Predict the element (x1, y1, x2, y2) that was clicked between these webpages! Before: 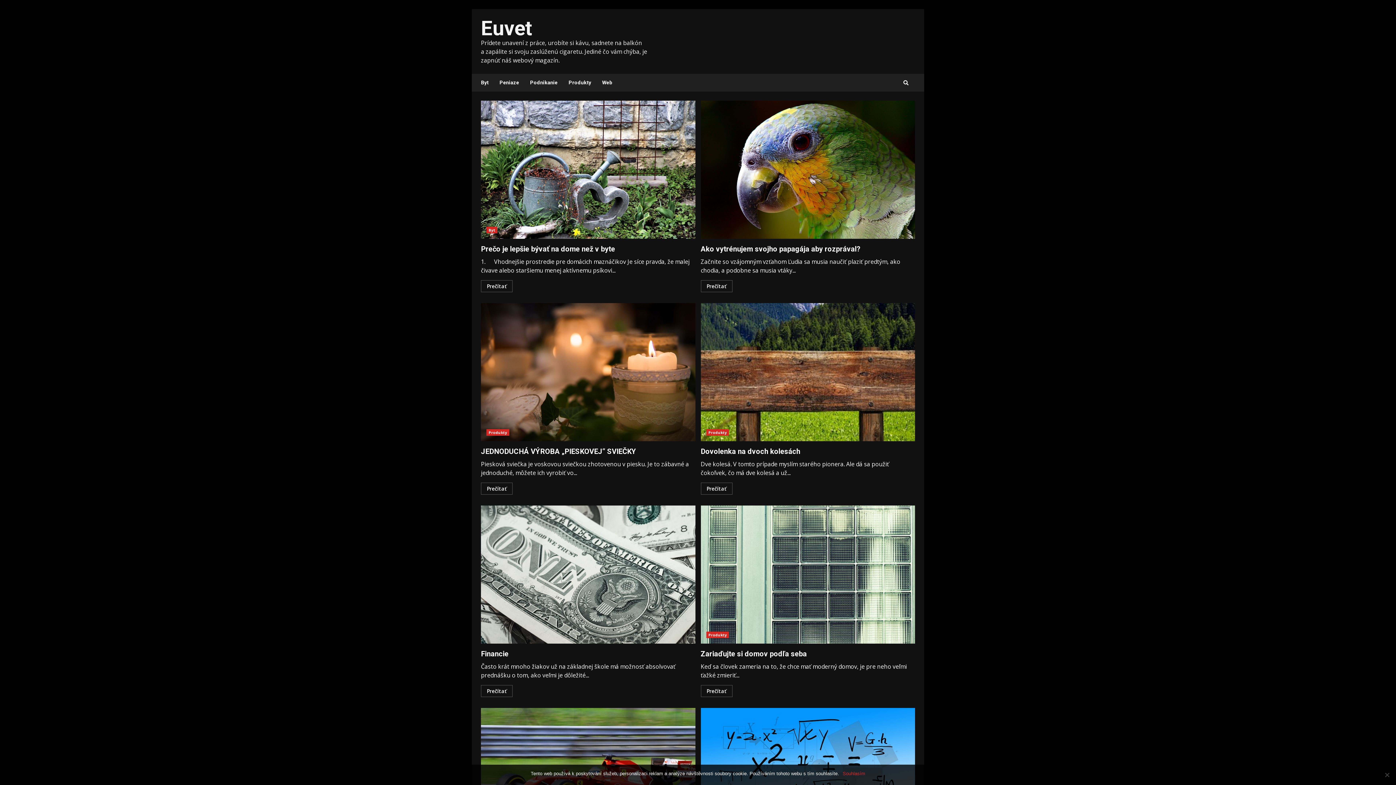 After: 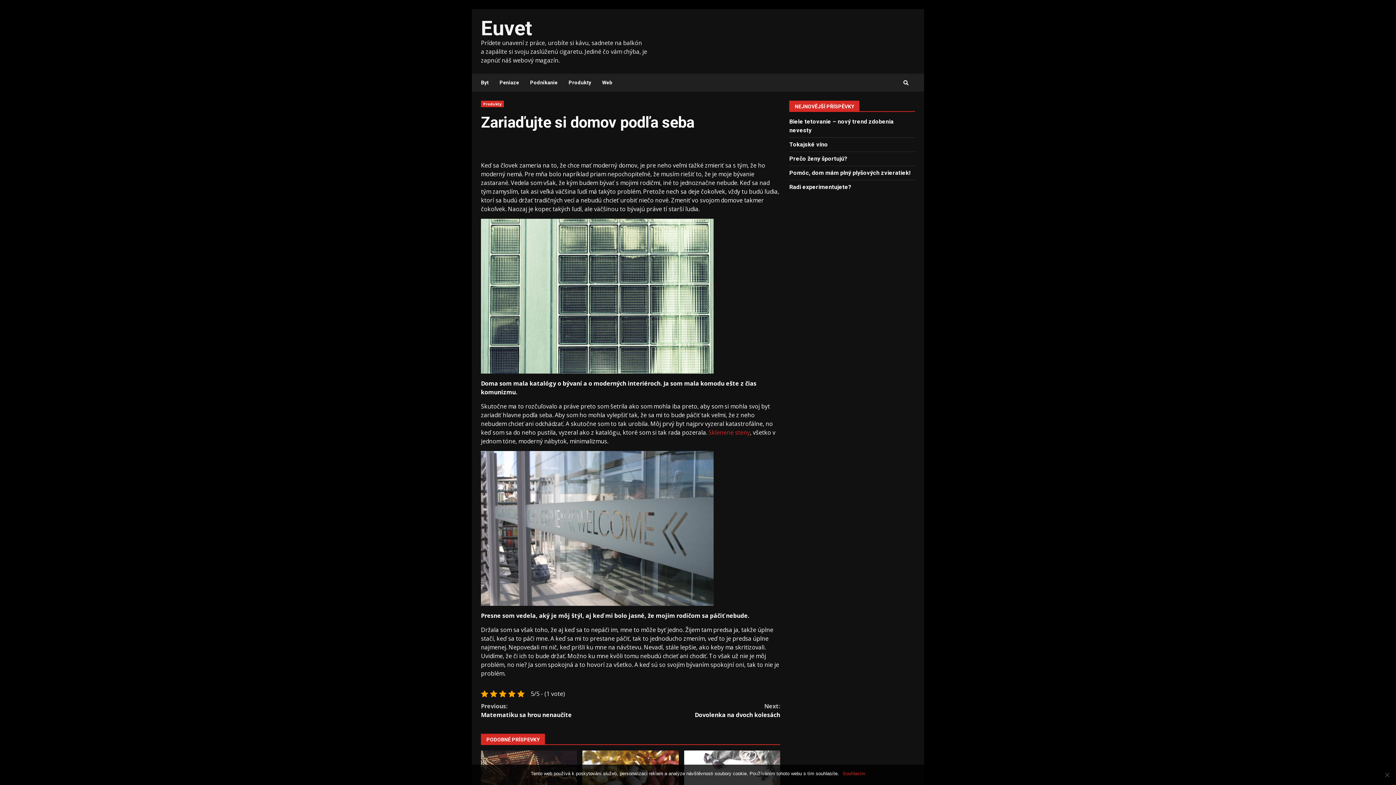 Action: label: Zariaďujte si domov podľa seba bbox: (700, 649, 807, 658)